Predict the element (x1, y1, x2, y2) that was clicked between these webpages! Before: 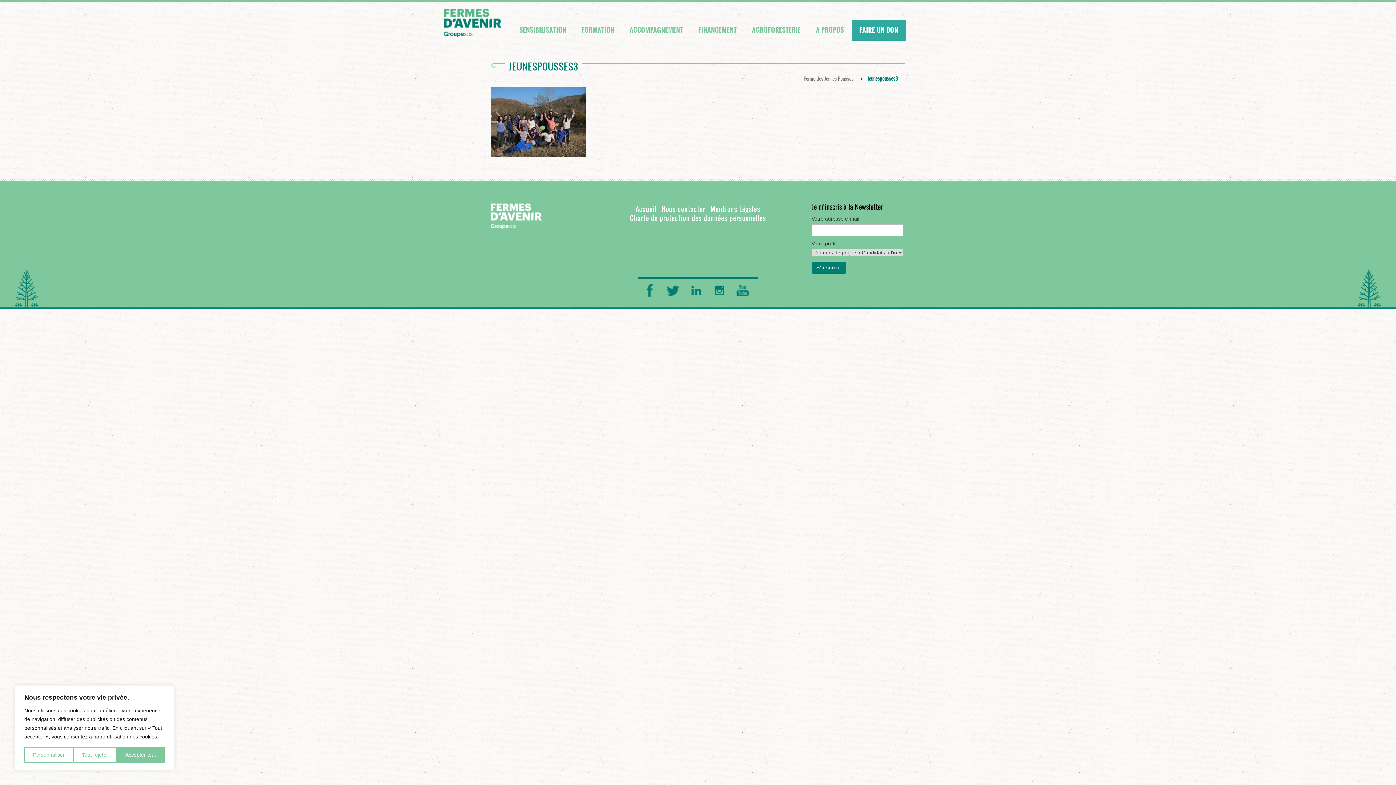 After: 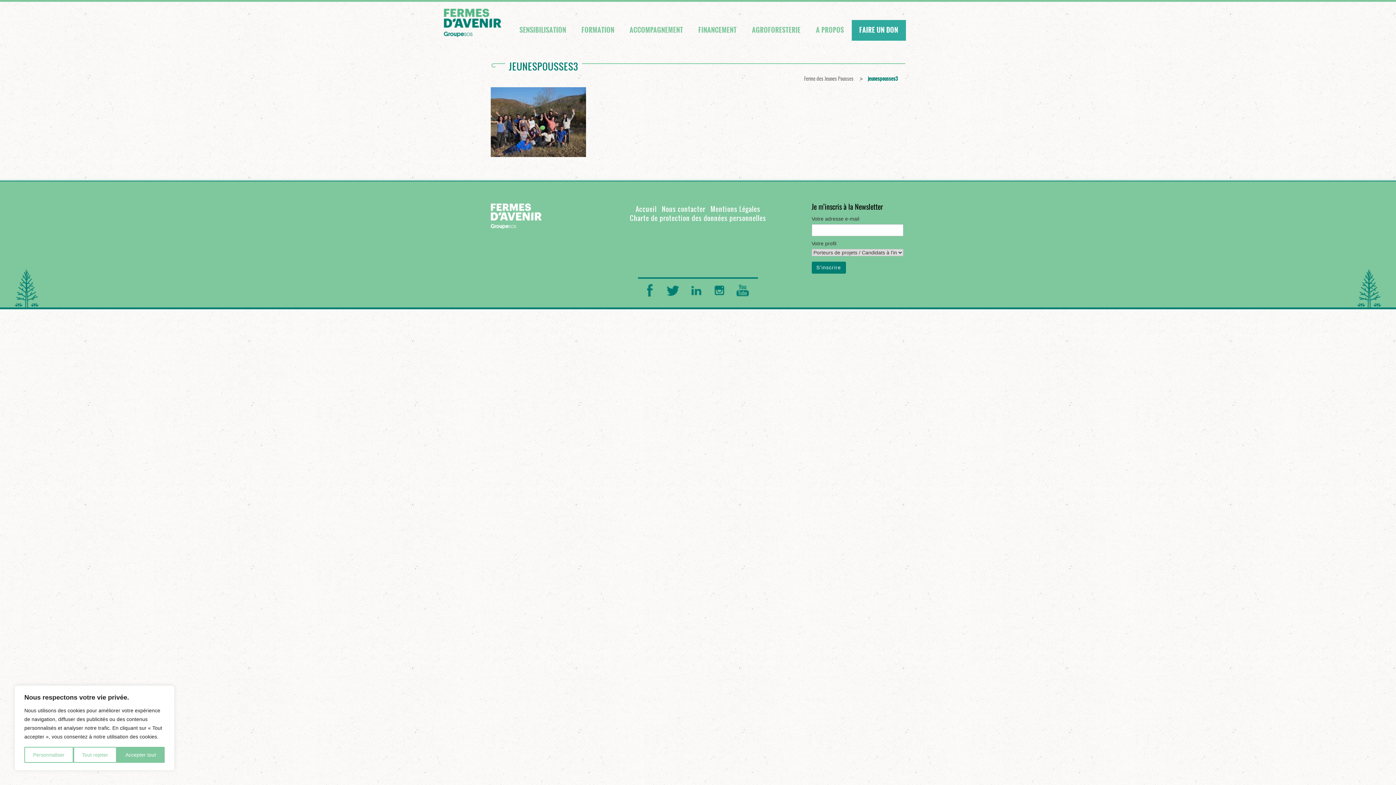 Action: bbox: (490, 196, 541, 236)